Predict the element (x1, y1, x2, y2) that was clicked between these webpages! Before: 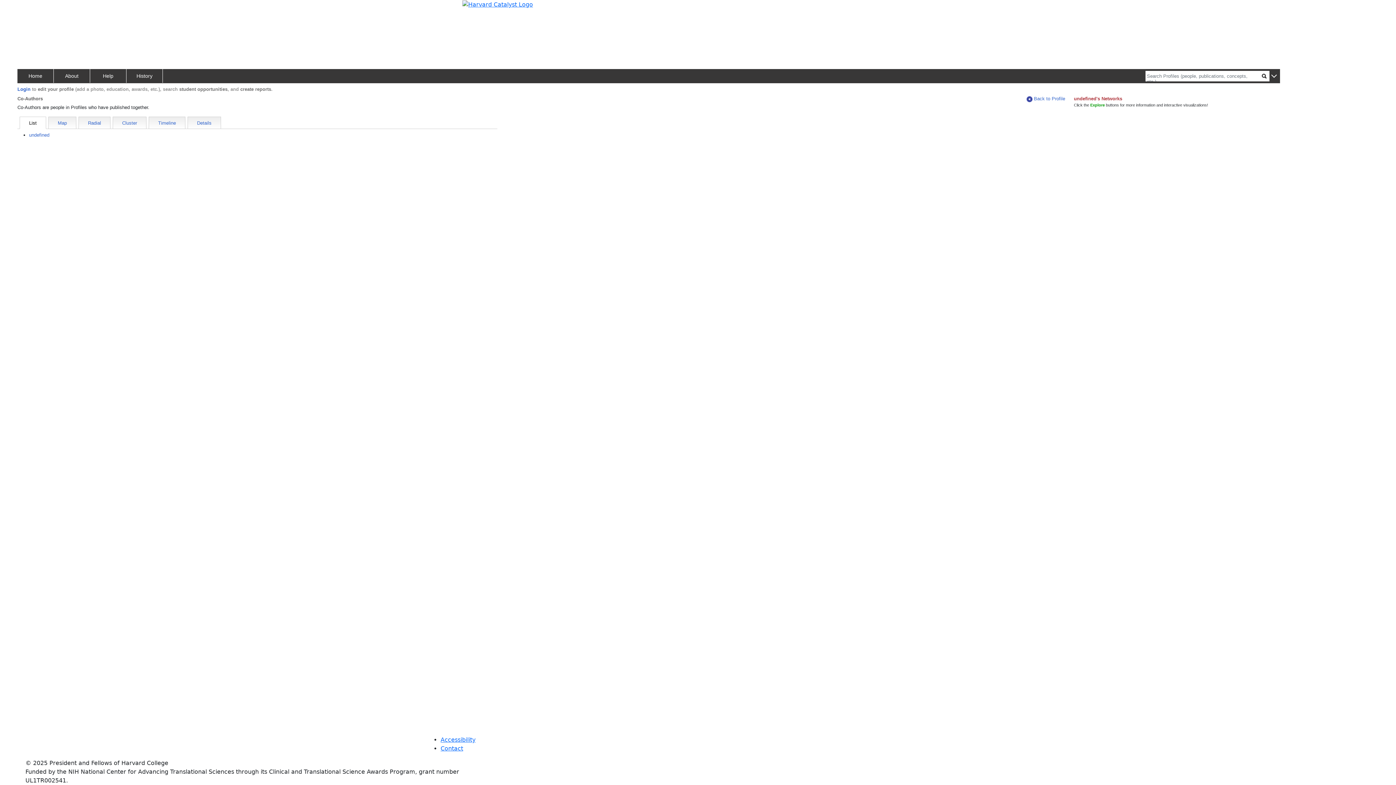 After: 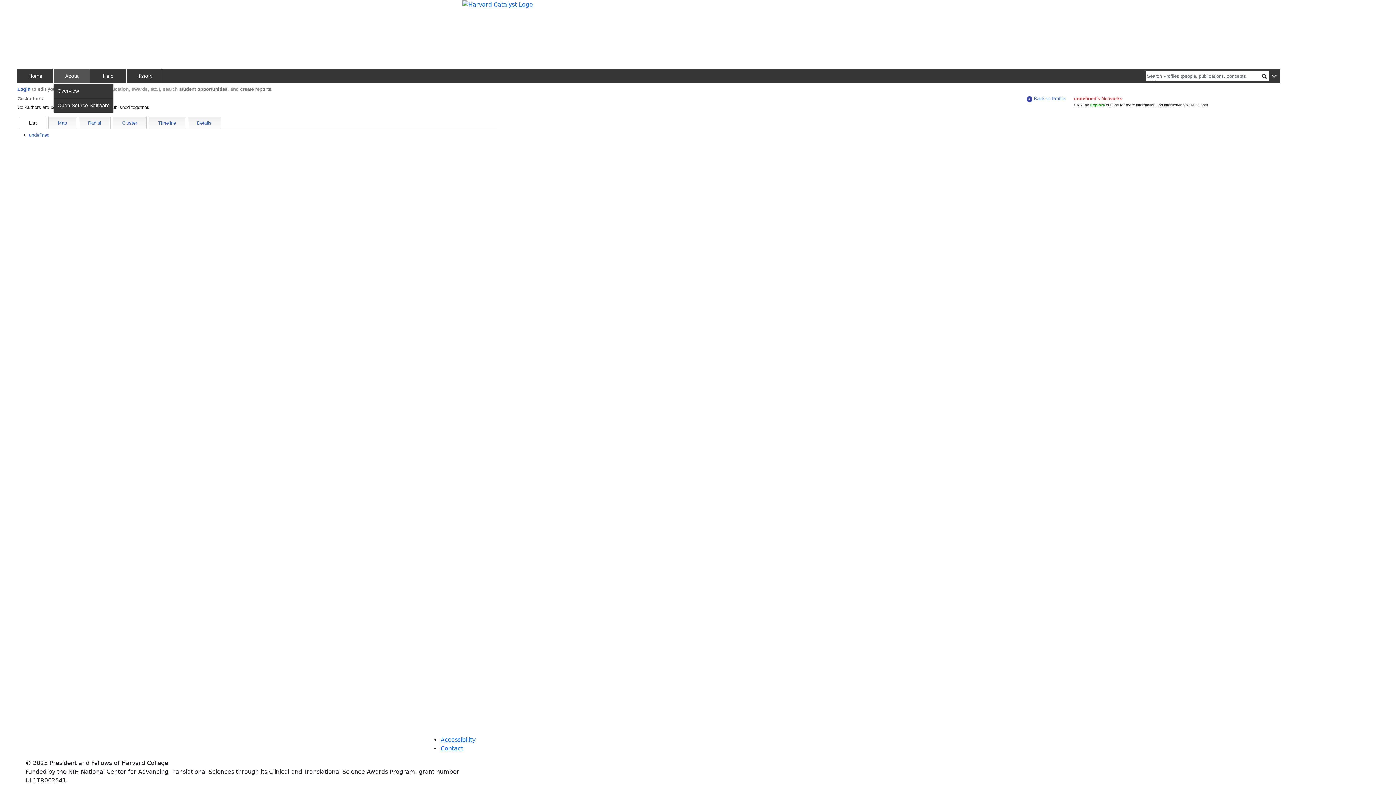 Action: bbox: (53, 69, 90, 82) label: About